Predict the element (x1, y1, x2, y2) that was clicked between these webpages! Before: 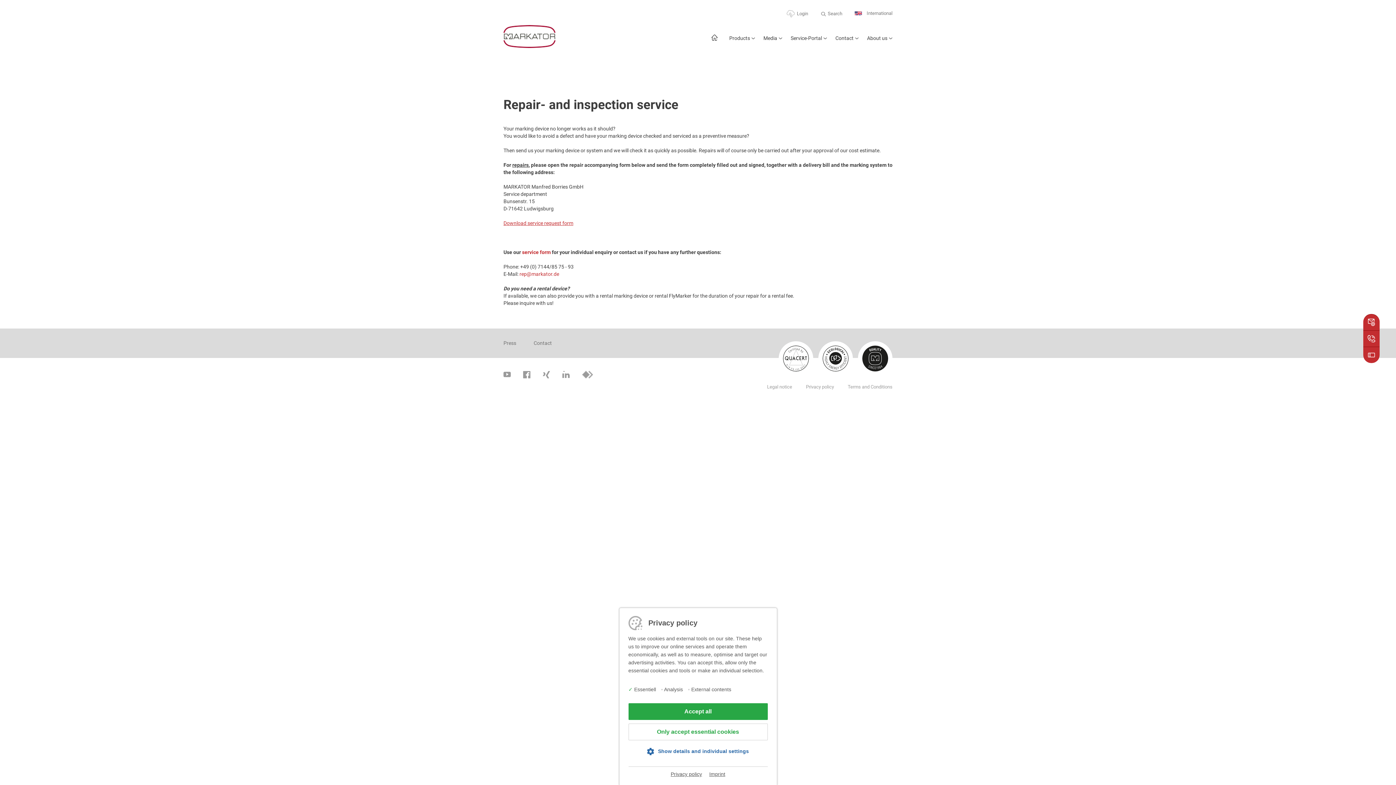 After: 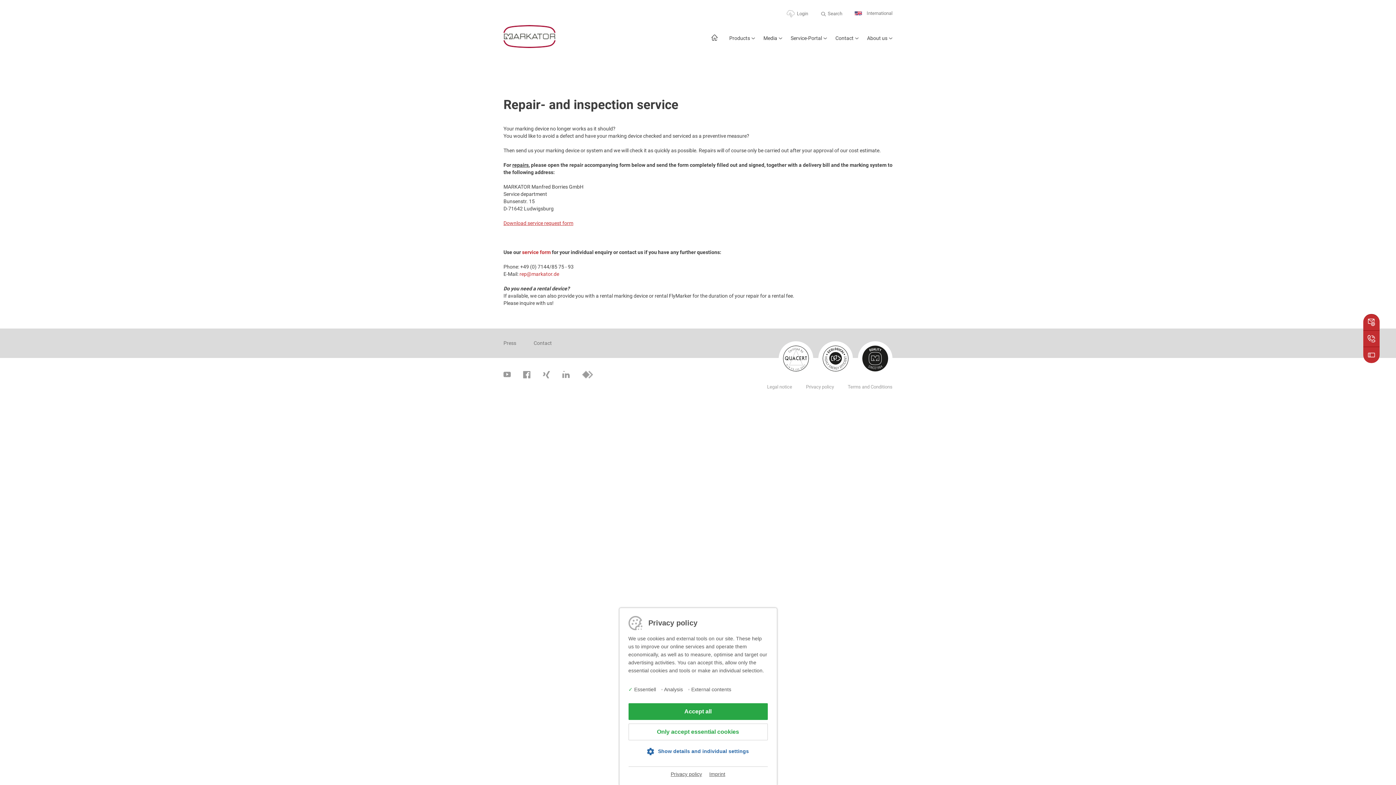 Action: bbox: (523, 370, 541, 377)